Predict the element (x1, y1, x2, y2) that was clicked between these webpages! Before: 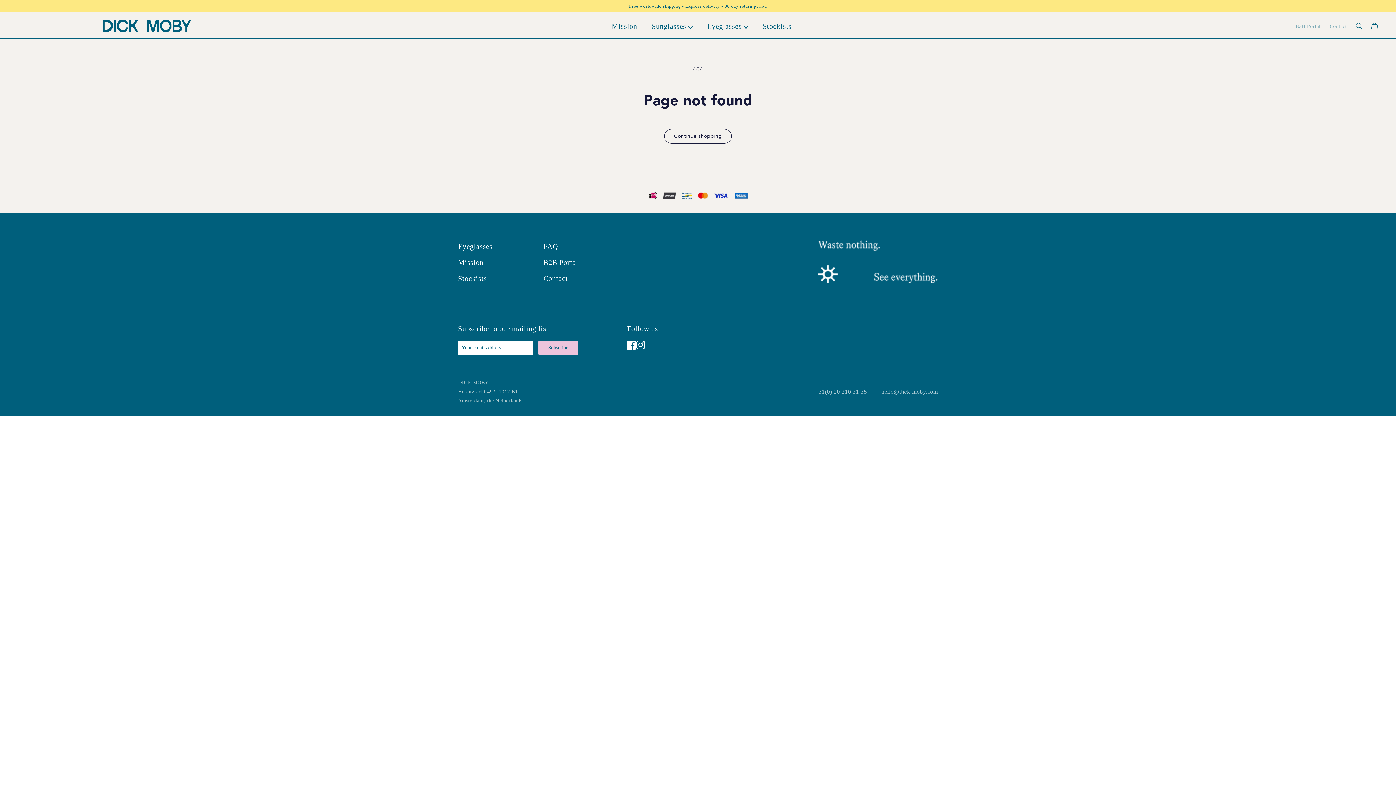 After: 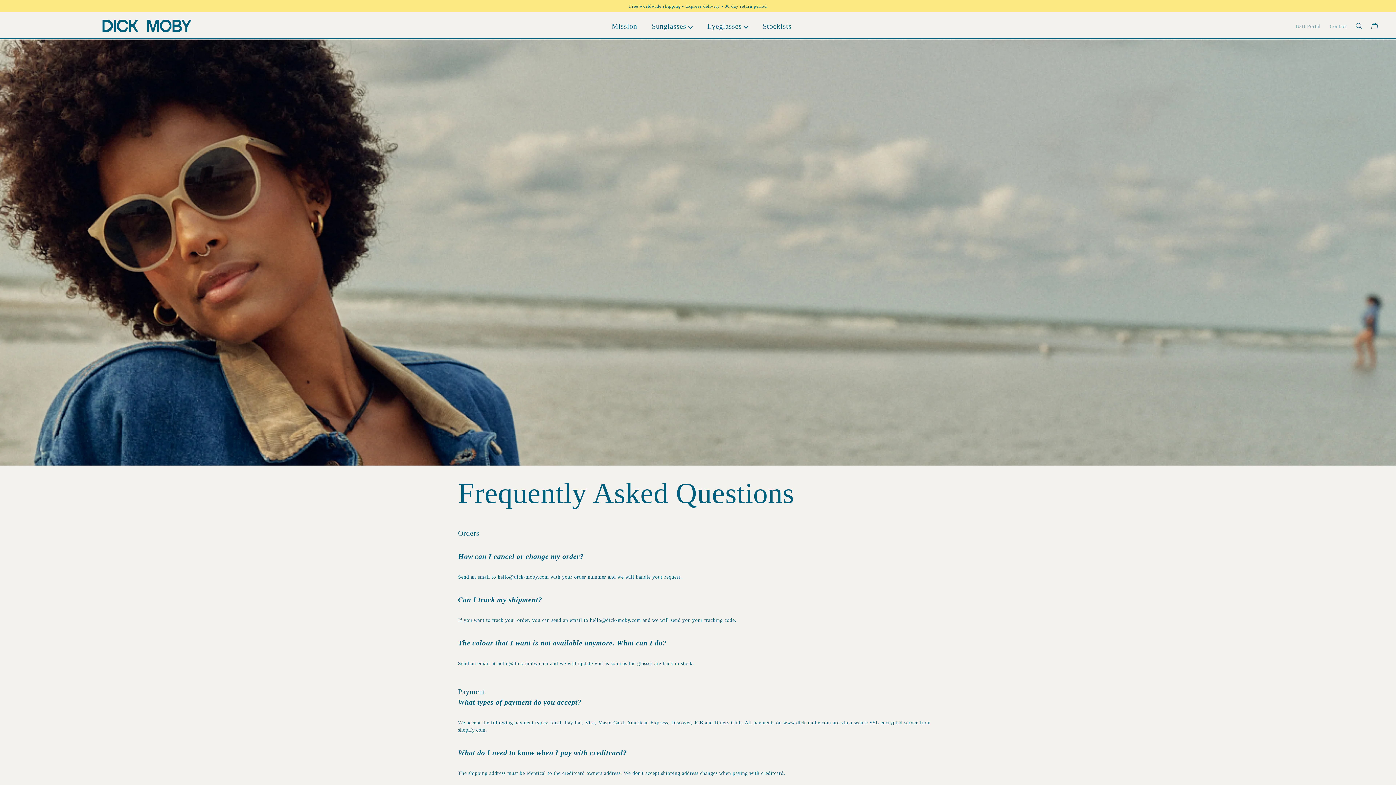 Action: label: FAQ bbox: (543, 242, 558, 250)